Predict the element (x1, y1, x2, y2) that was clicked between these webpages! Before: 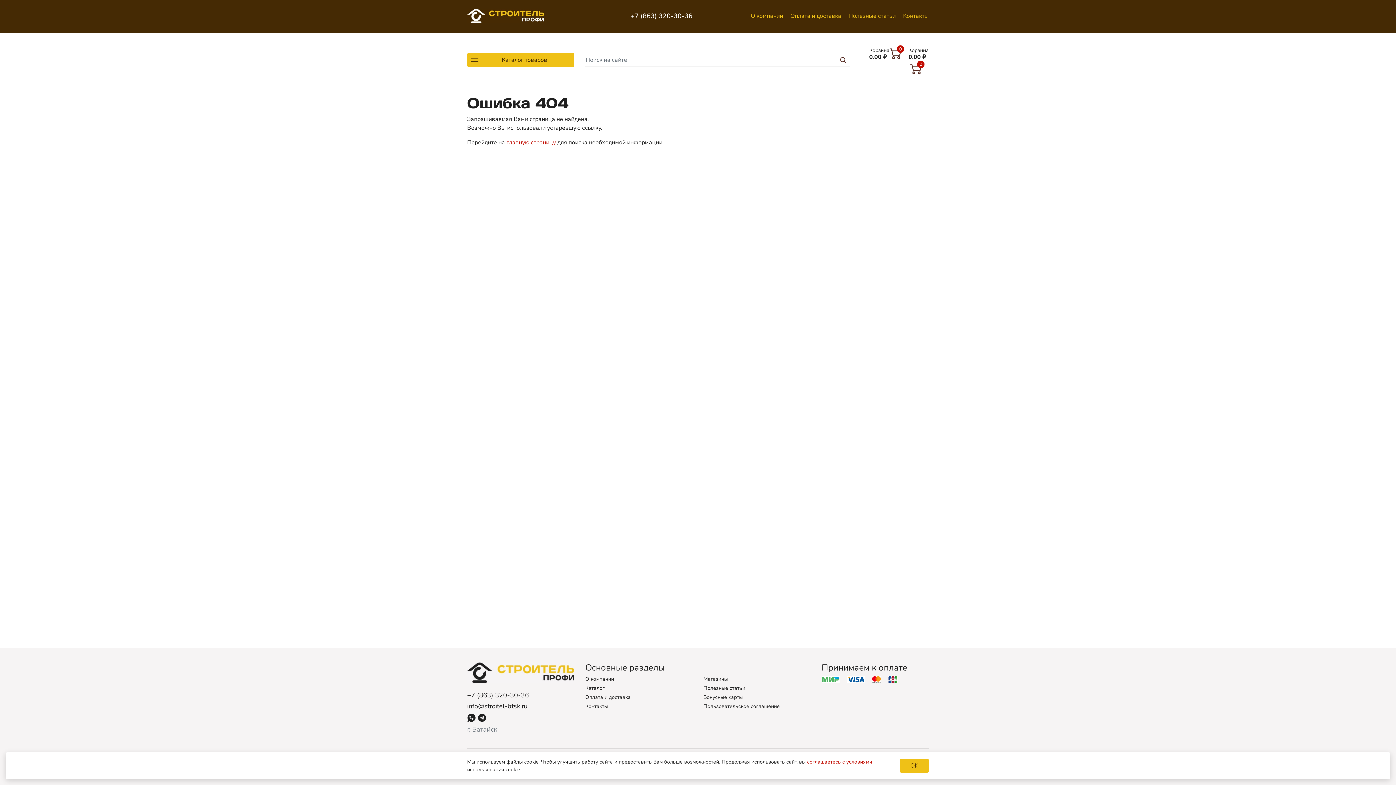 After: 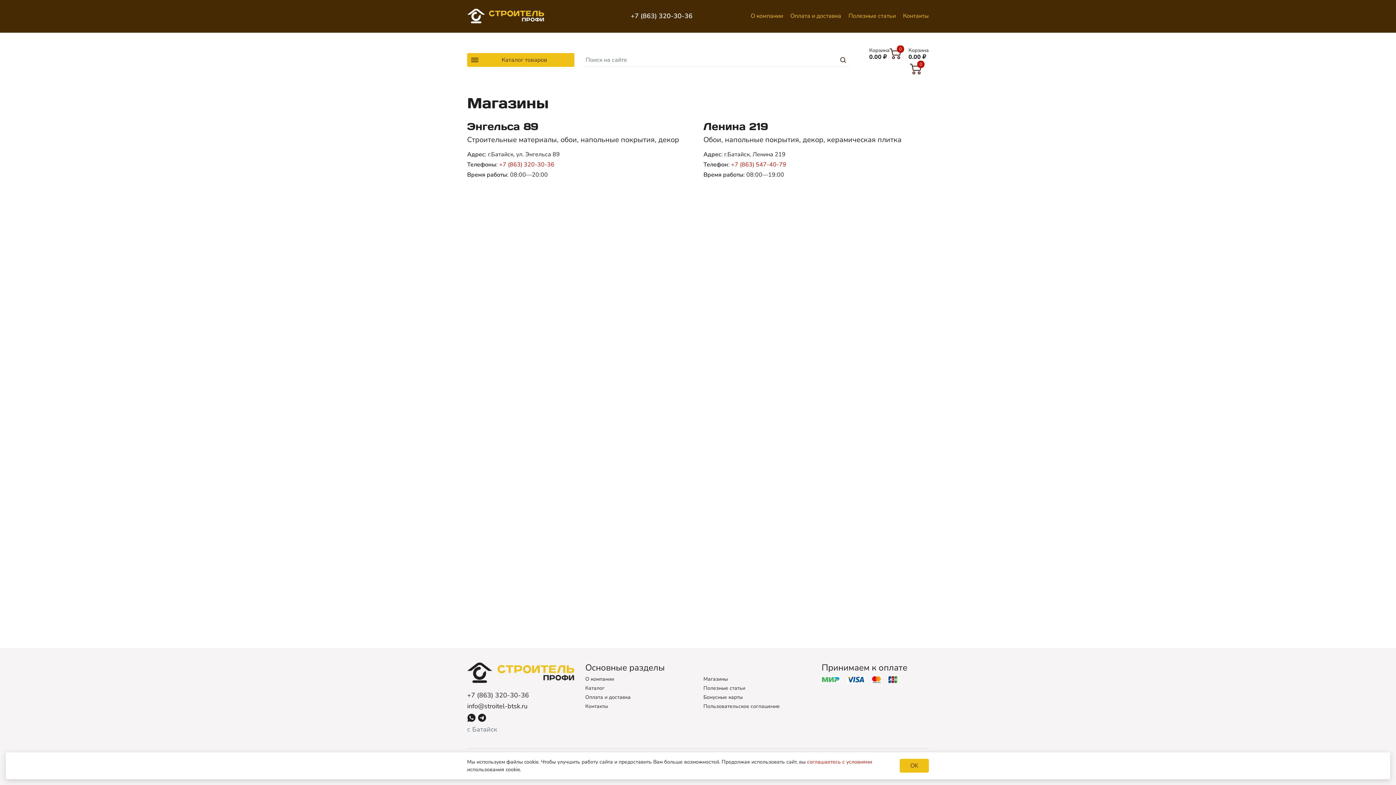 Action: label: Магазины bbox: (703, 676, 728, 682)